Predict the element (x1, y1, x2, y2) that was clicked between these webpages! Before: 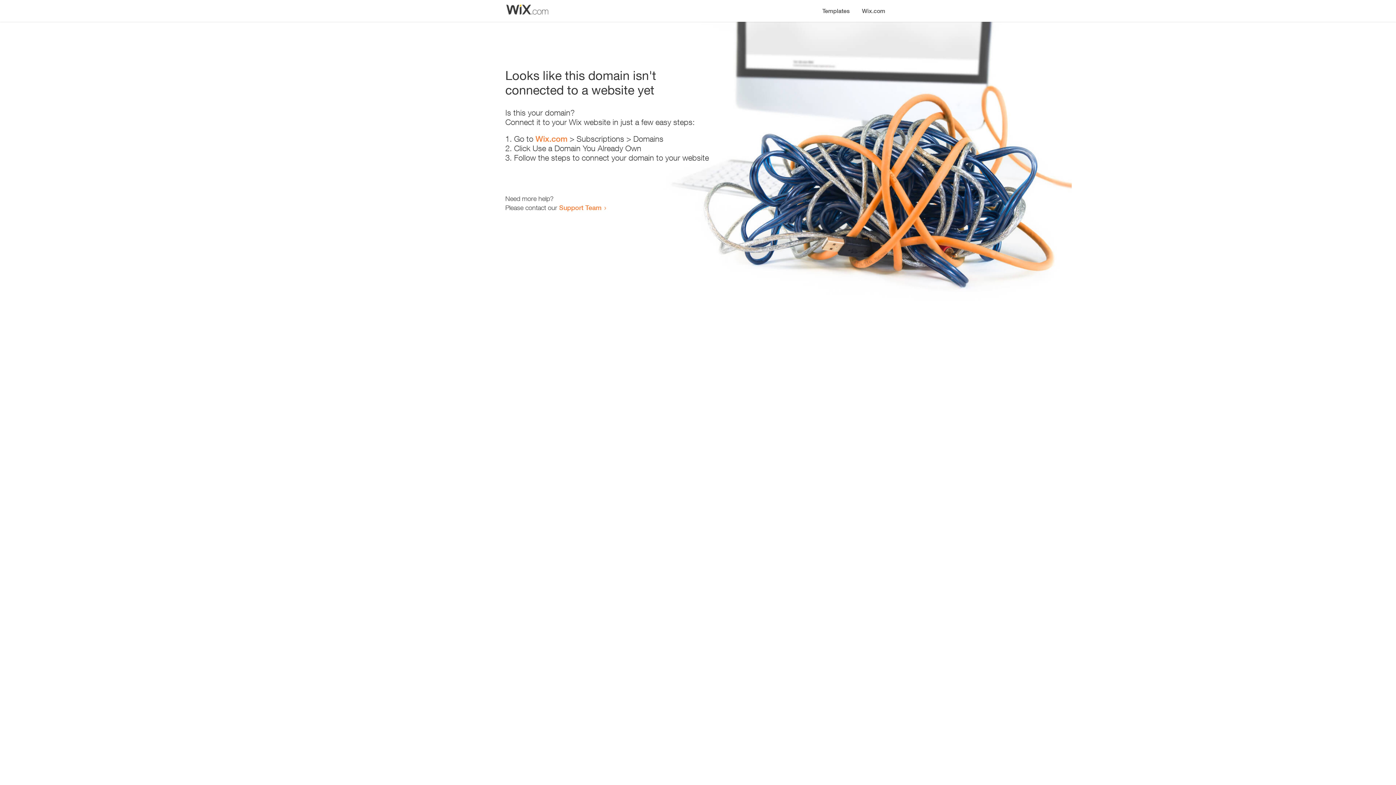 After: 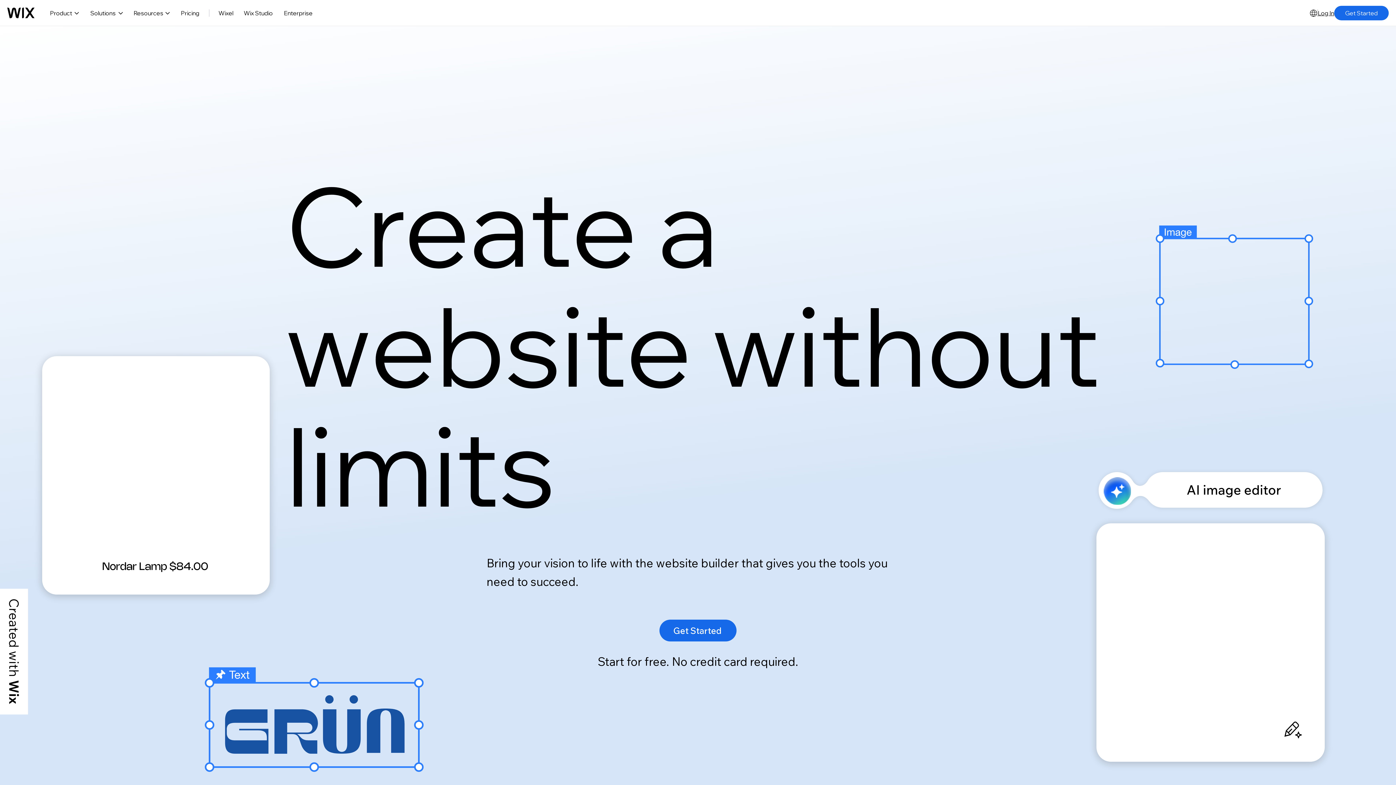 Action: bbox: (535, 134, 567, 143) label: Wix.com